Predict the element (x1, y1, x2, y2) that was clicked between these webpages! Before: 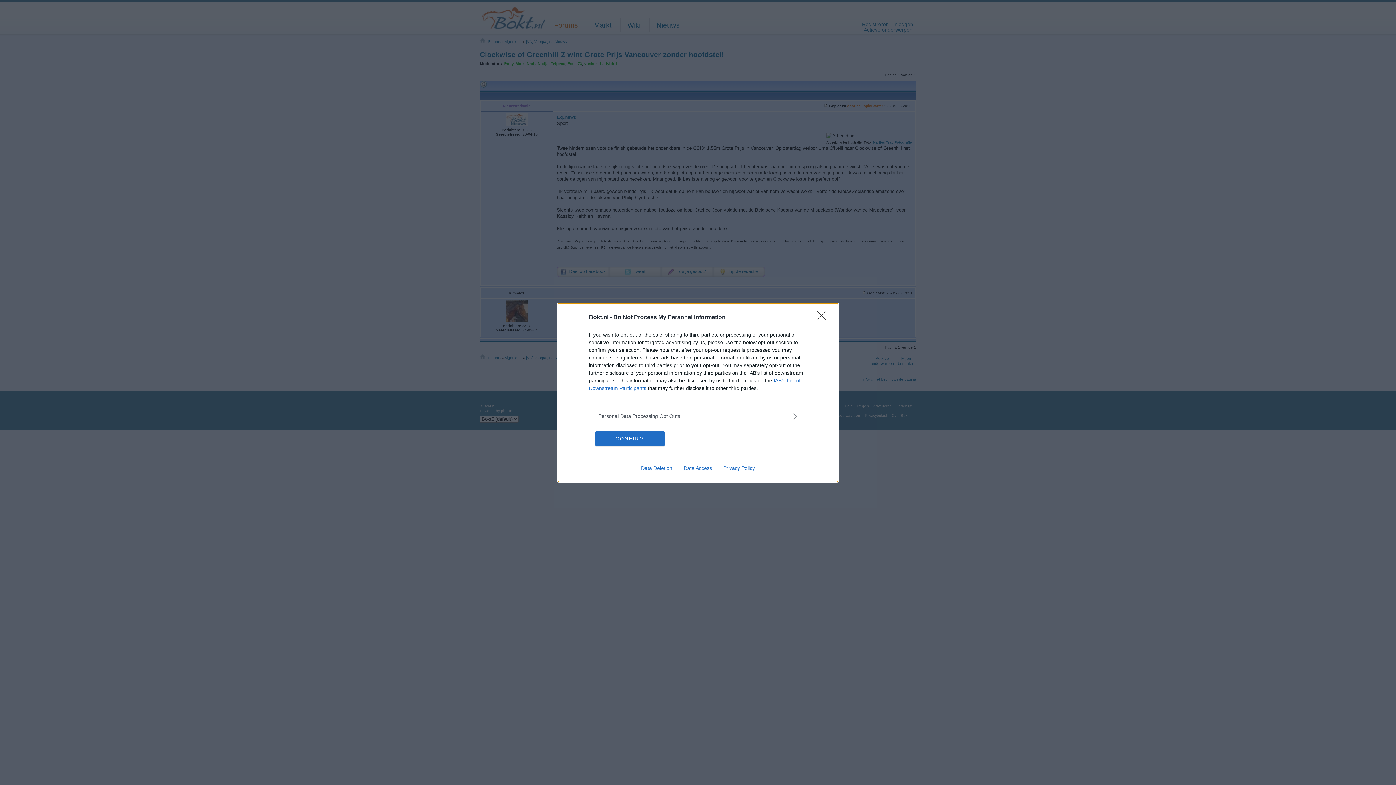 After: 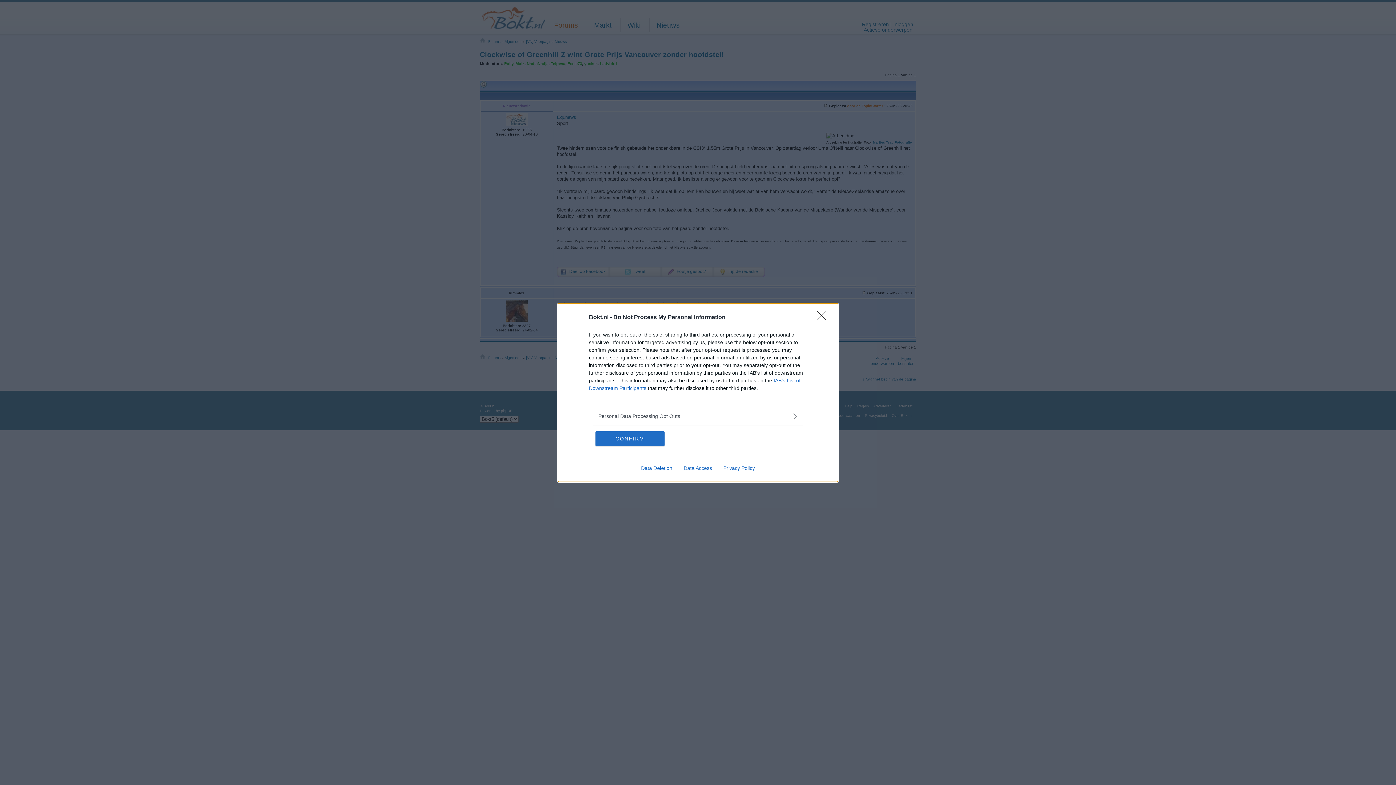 Action: bbox: (717, 465, 760, 471) label: Privacy Policy